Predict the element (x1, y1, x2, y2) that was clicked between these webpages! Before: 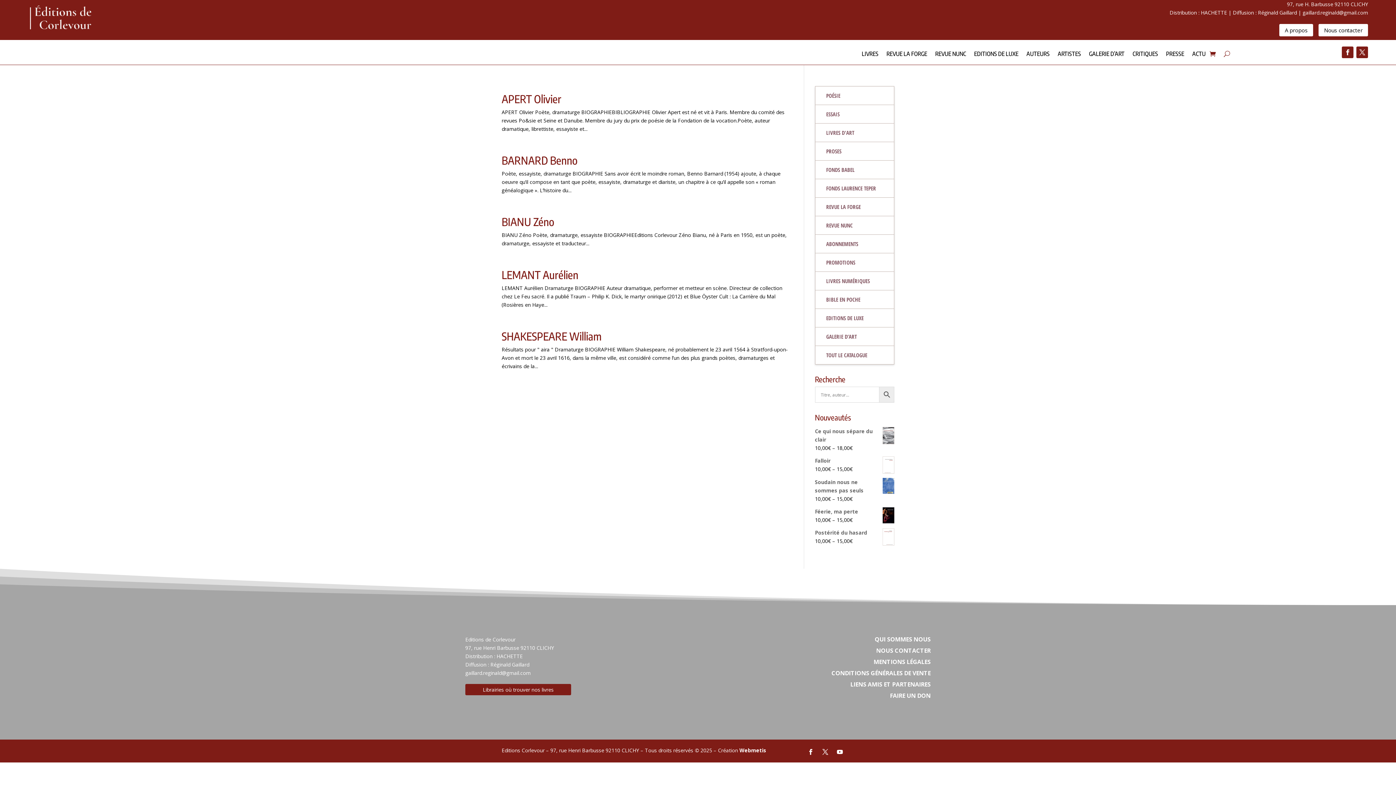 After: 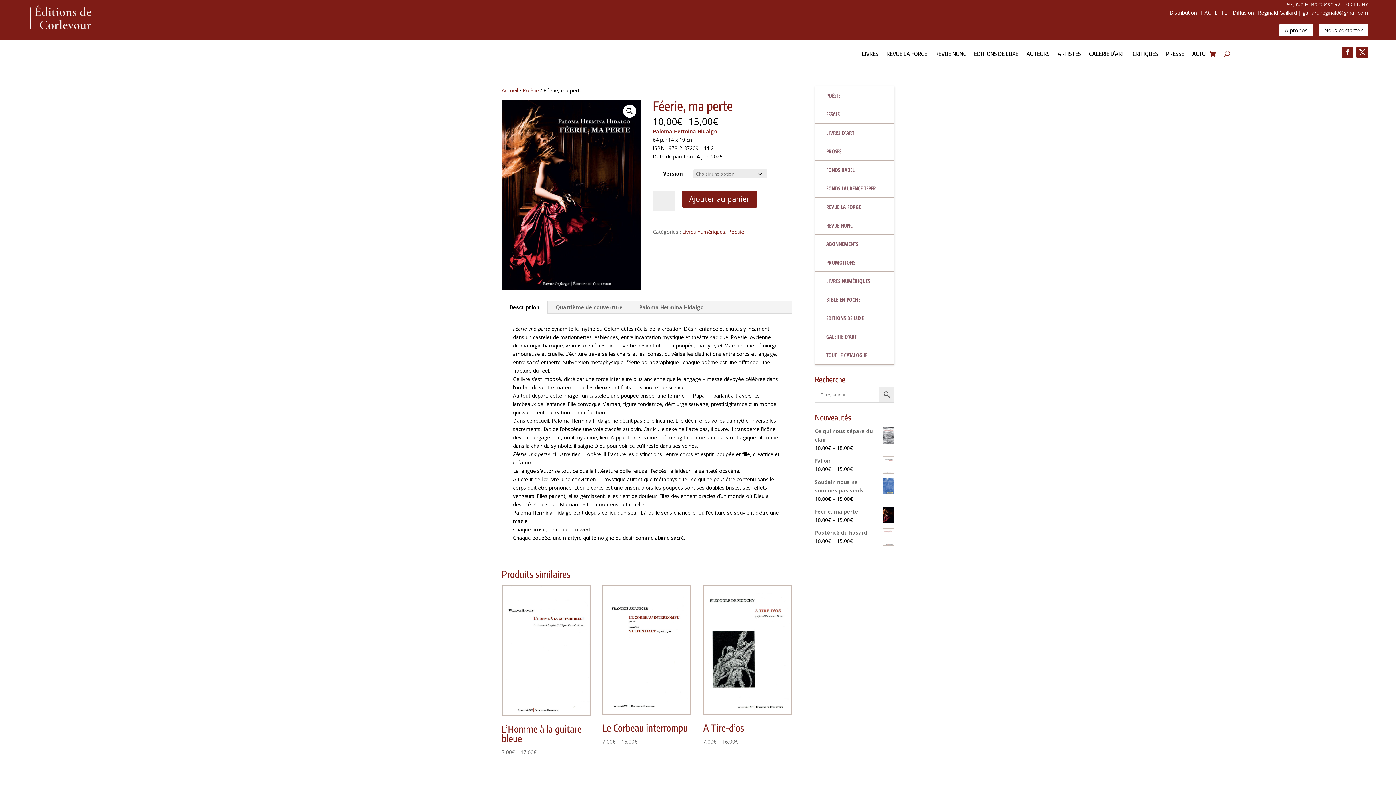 Action: label: Féerie, ma perte bbox: (815, 507, 894, 515)